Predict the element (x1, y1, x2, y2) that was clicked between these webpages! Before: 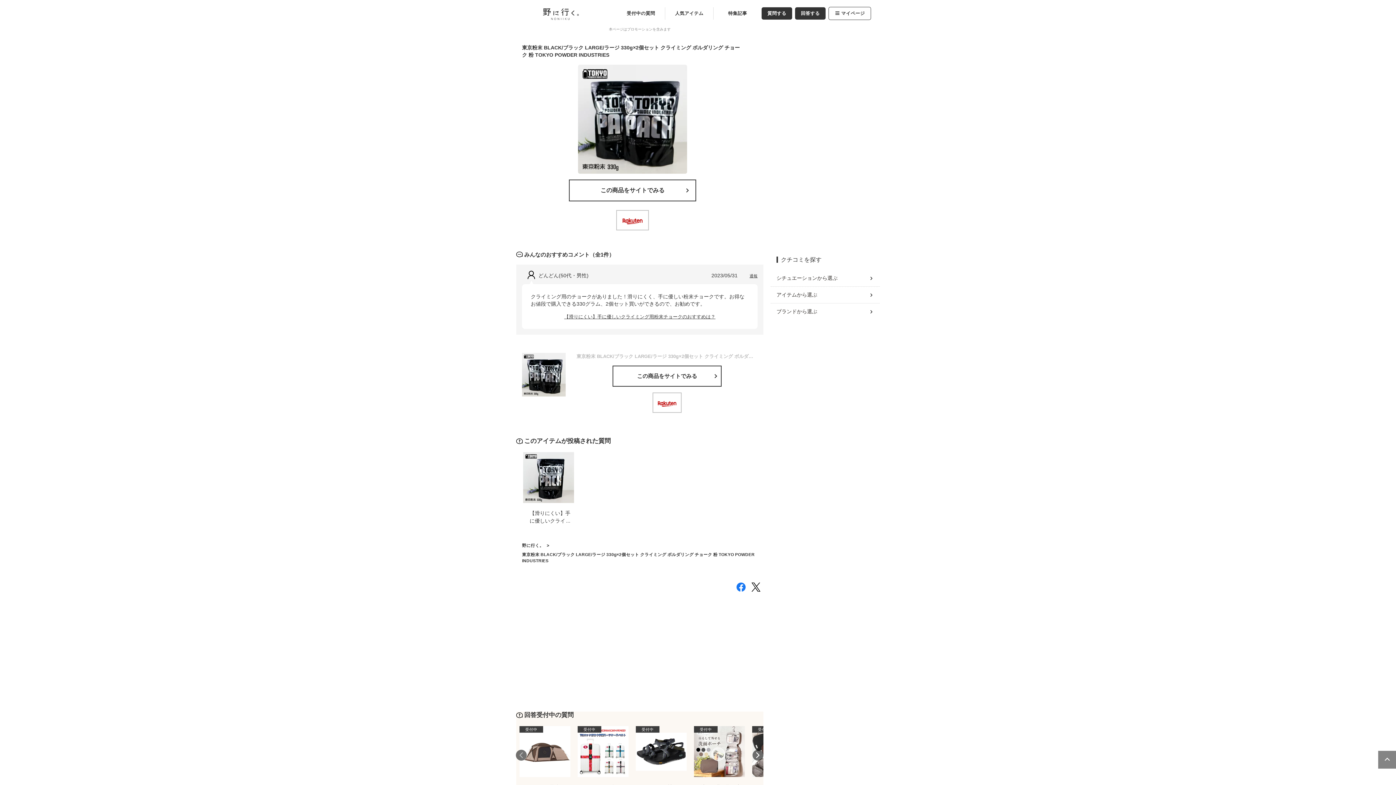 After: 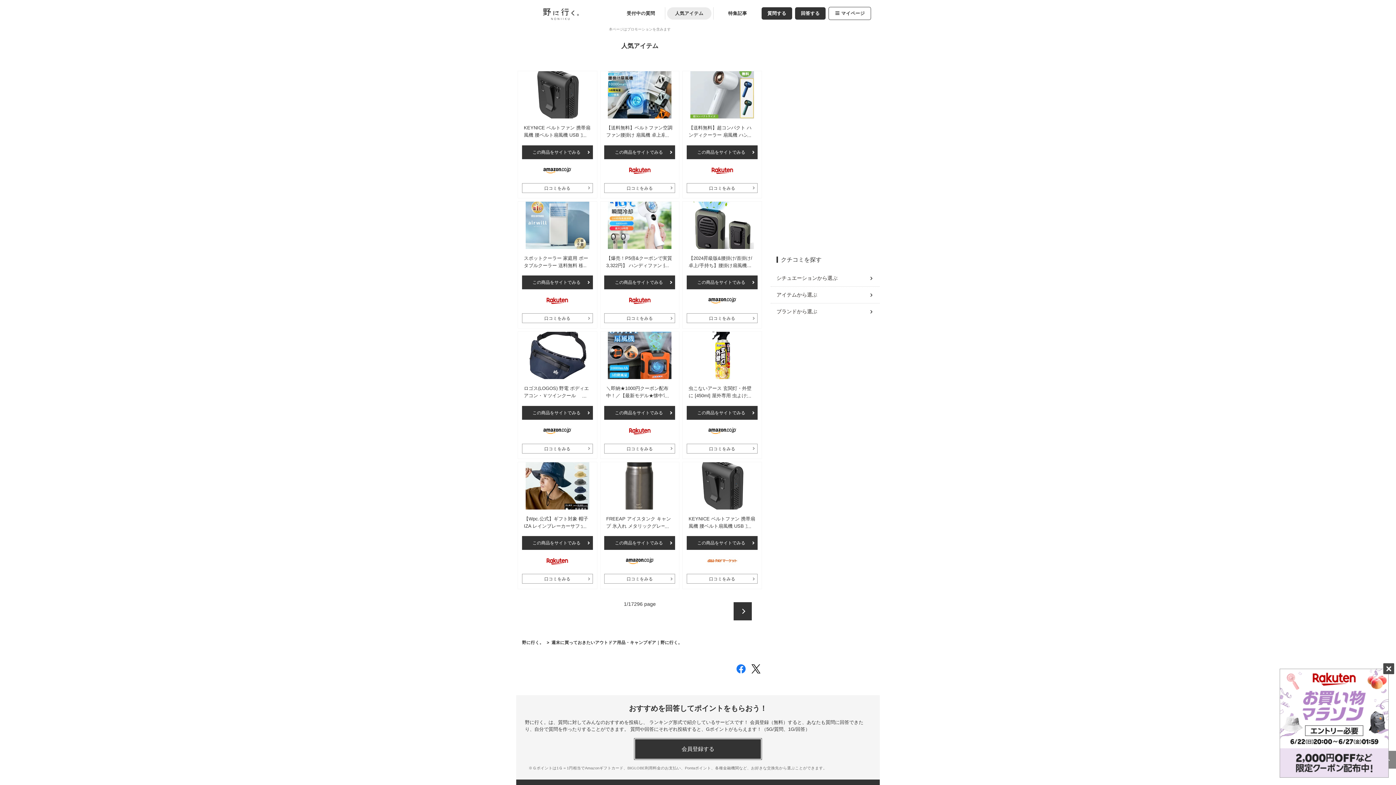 Action: label: 人気アイテム bbox: (667, 7, 711, 19)